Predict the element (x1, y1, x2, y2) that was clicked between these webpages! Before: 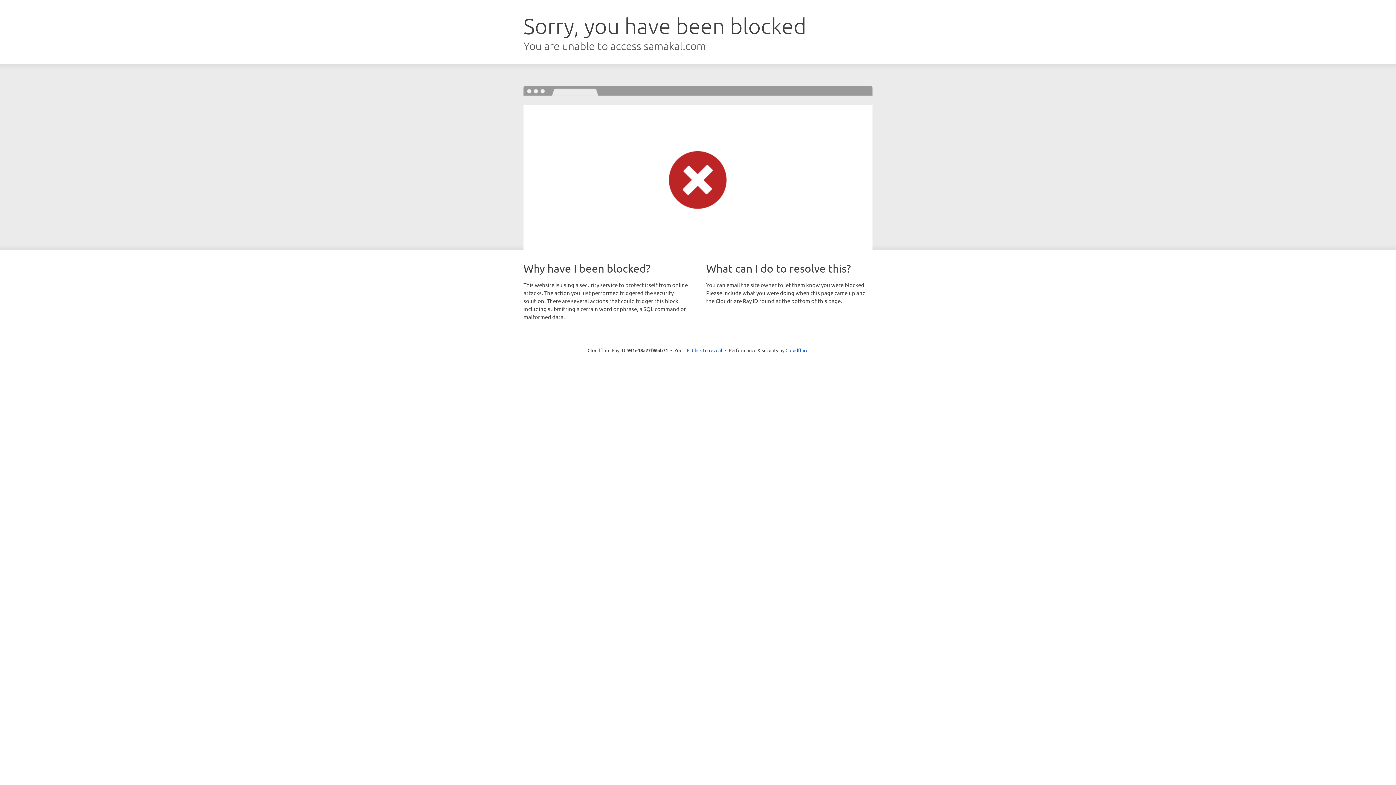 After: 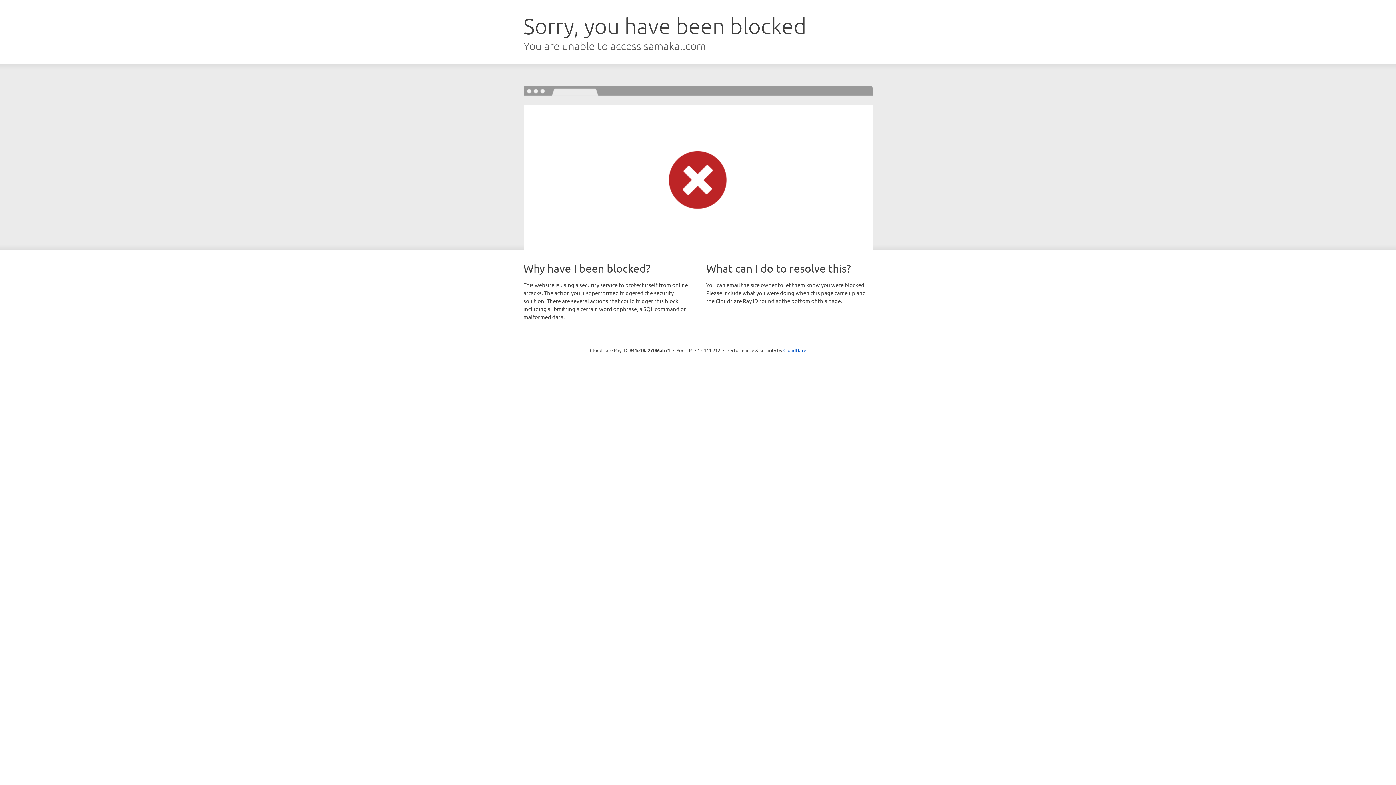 Action: label: Click to reveal bbox: (692, 346, 722, 353)